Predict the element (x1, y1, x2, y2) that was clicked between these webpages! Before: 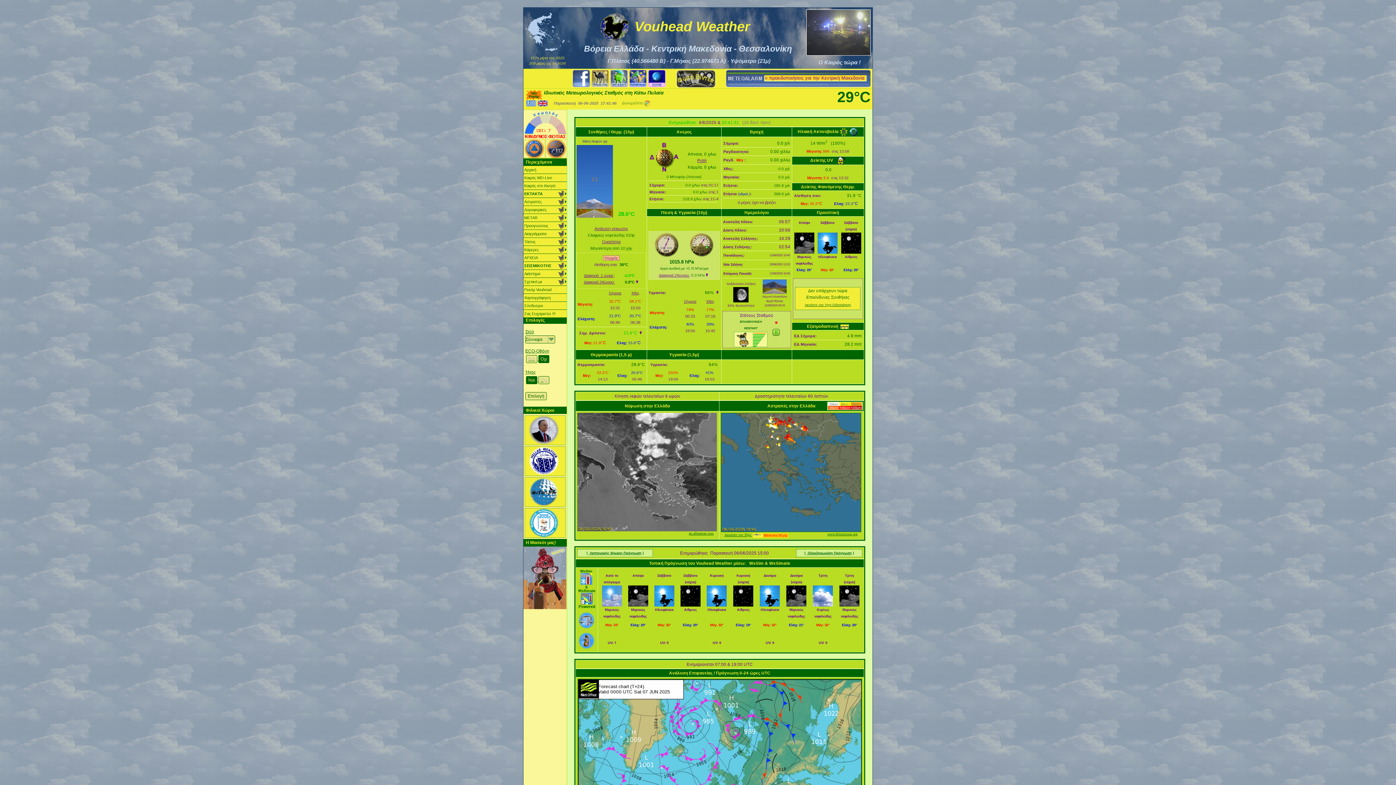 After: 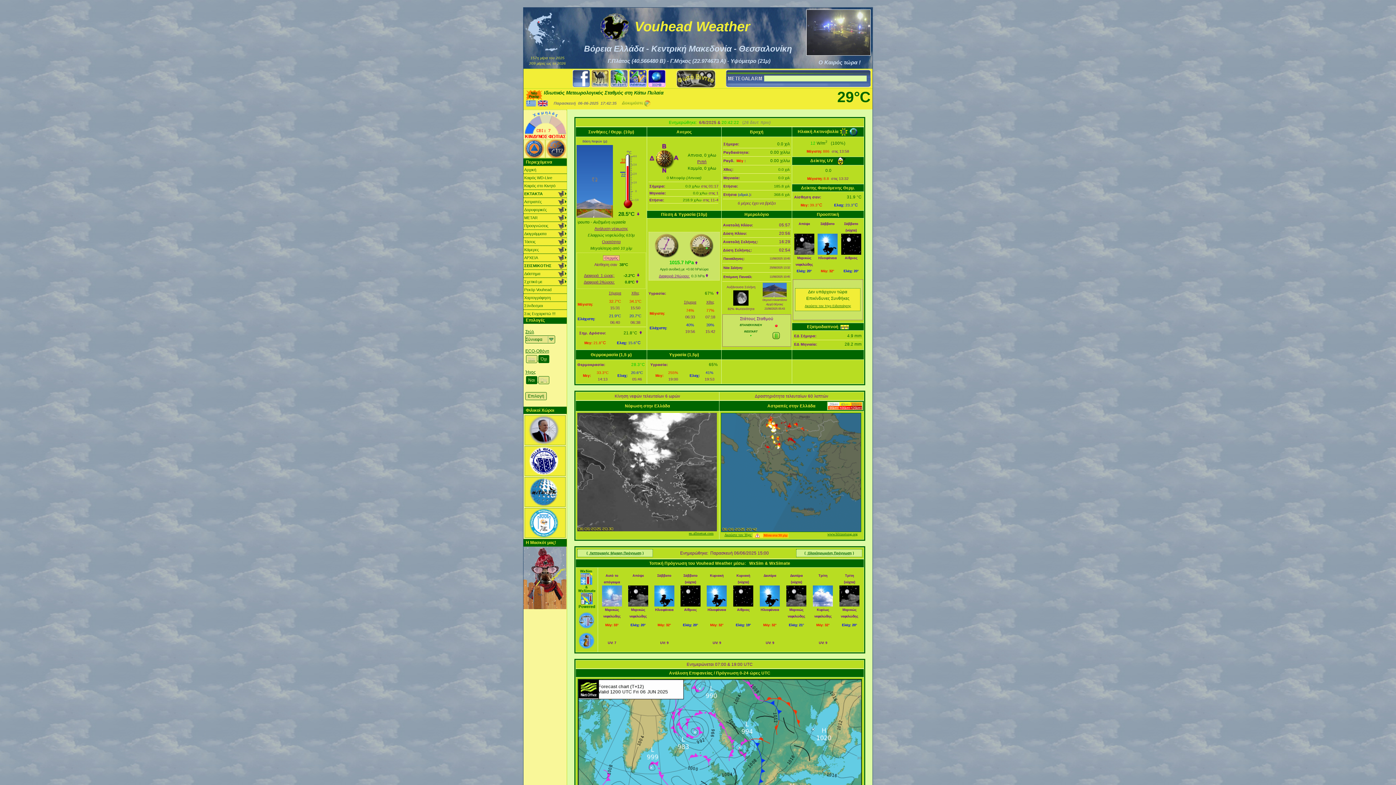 Action: bbox: (607, 57, 770, 64) label: Γ.Πλάτος (40.566480 Β) - Γ.Μήκος (22.974673 Α) - Υψόμετρο (21μ)